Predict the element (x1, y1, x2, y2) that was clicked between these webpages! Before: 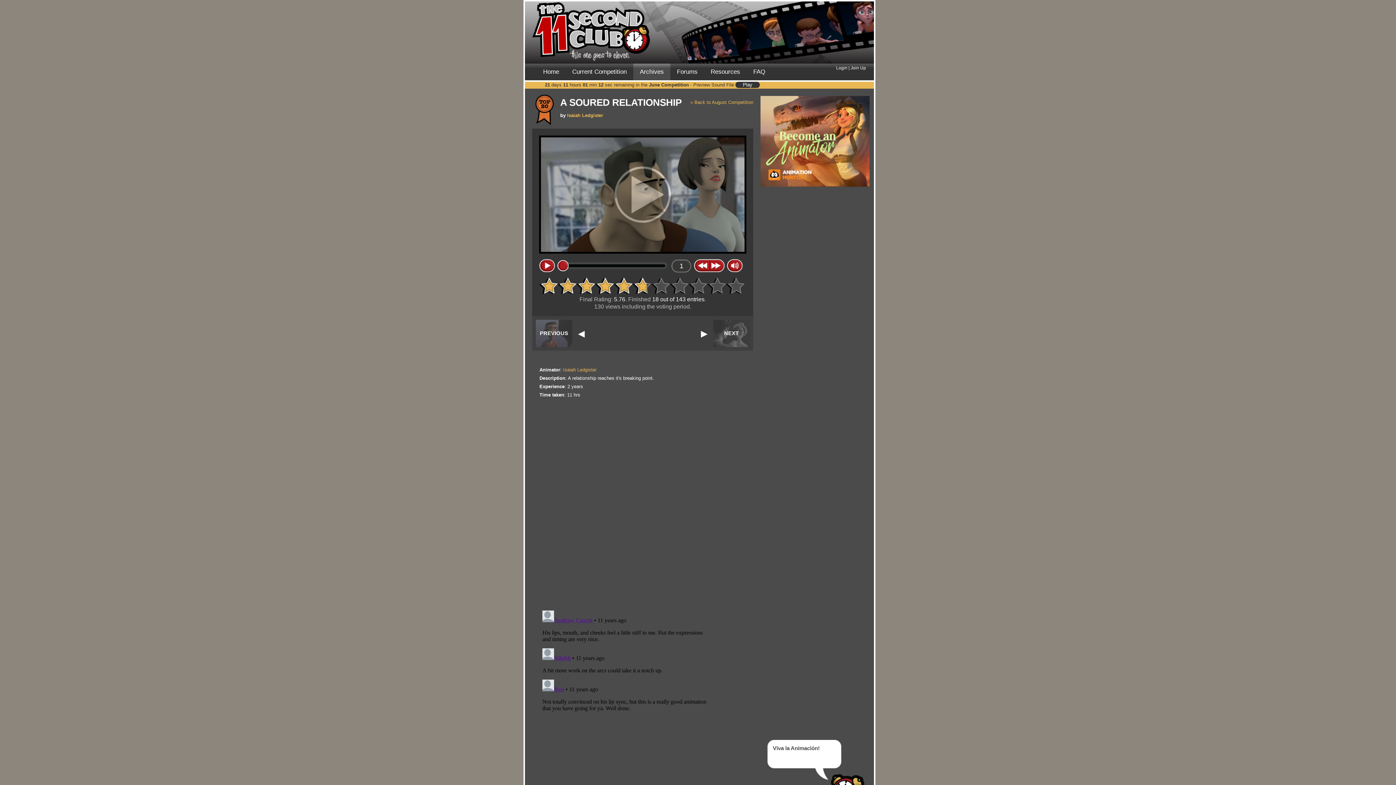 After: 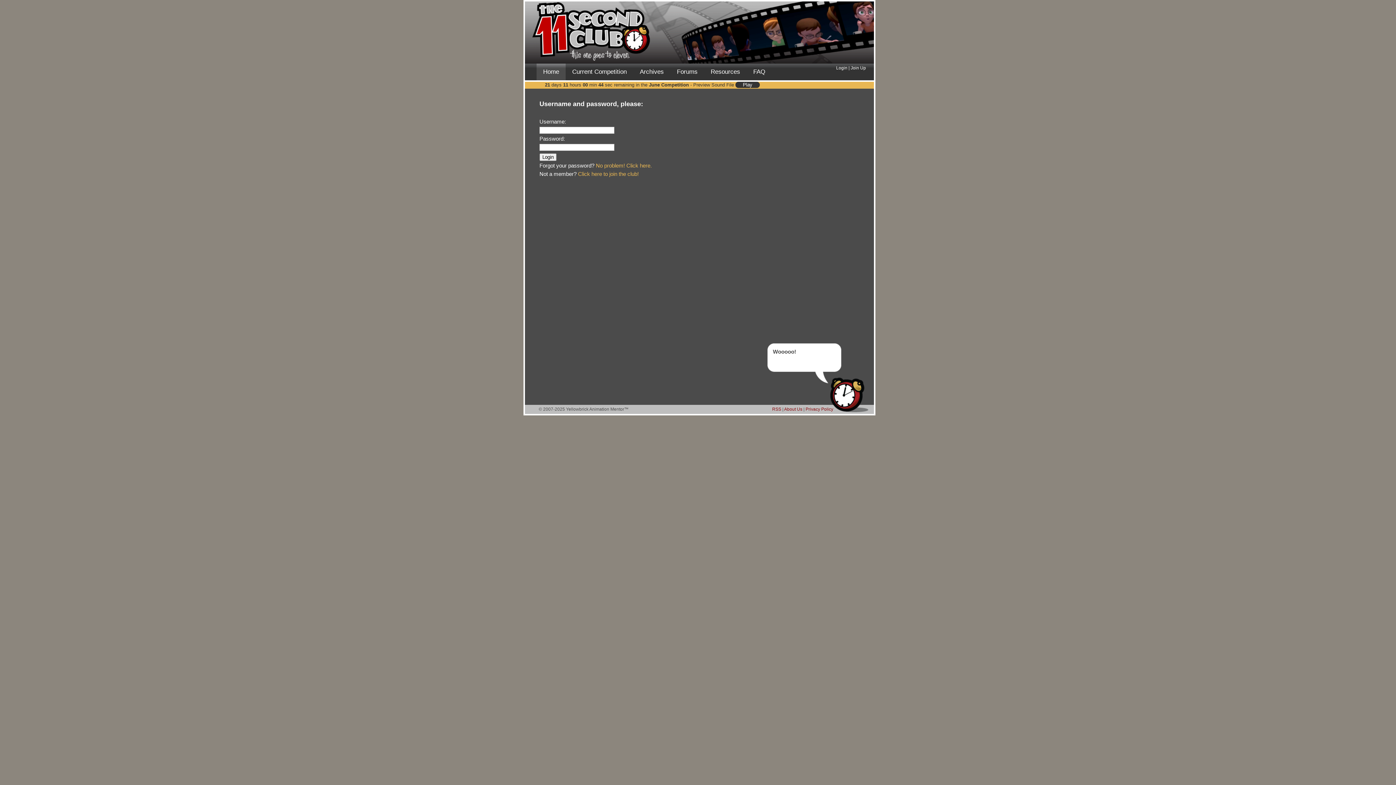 Action: bbox: (836, 65, 847, 70) label: Login